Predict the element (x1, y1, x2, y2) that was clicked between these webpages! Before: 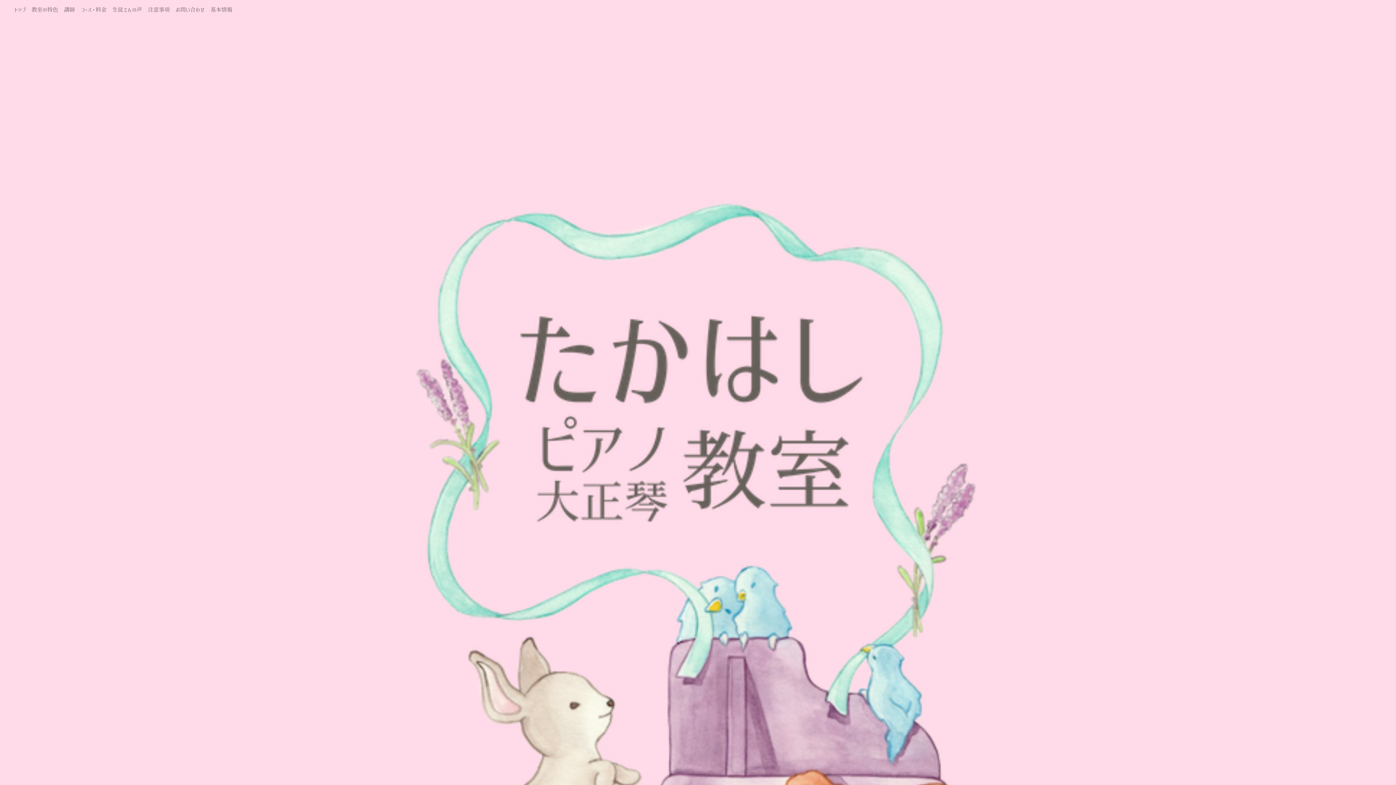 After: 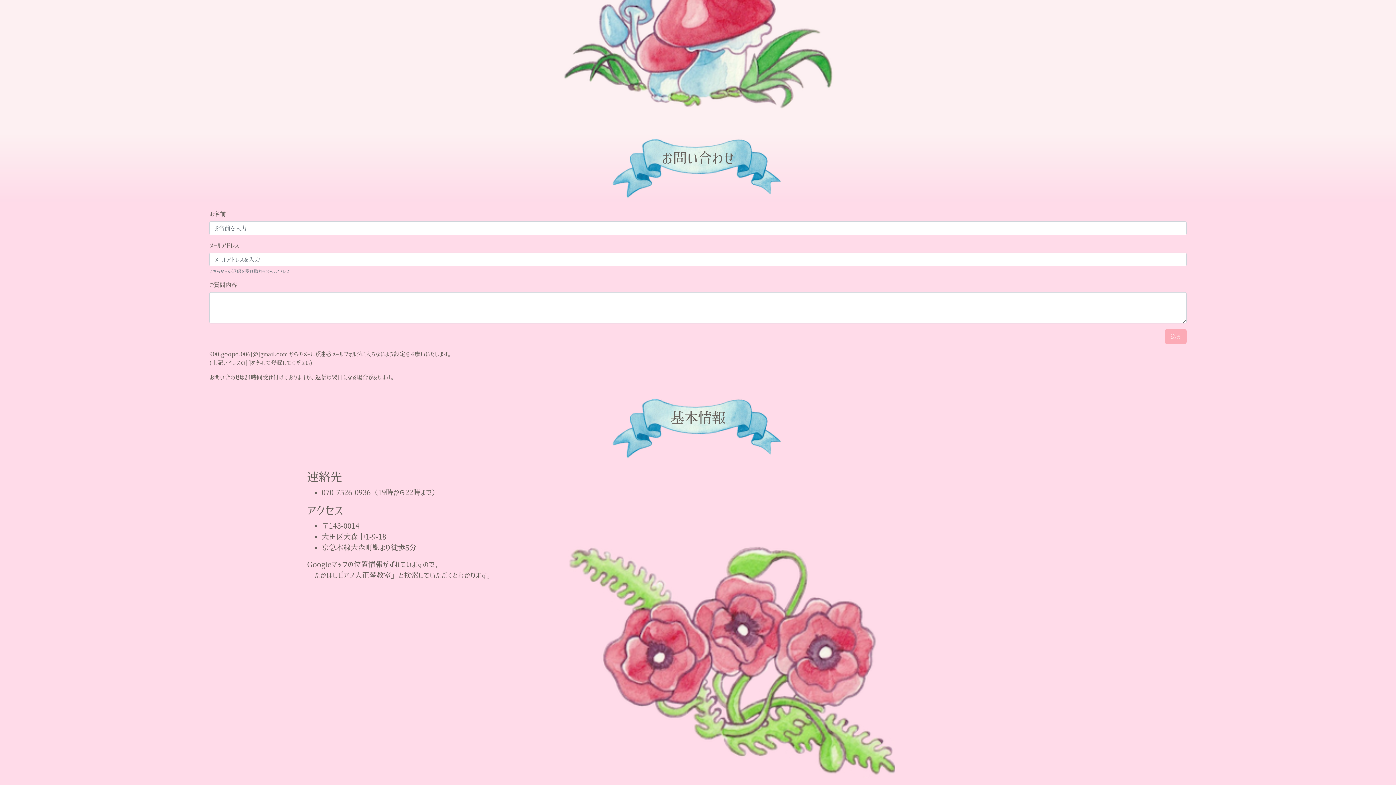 Action: label: 基本情報 bbox: (207, 2, 235, 16)